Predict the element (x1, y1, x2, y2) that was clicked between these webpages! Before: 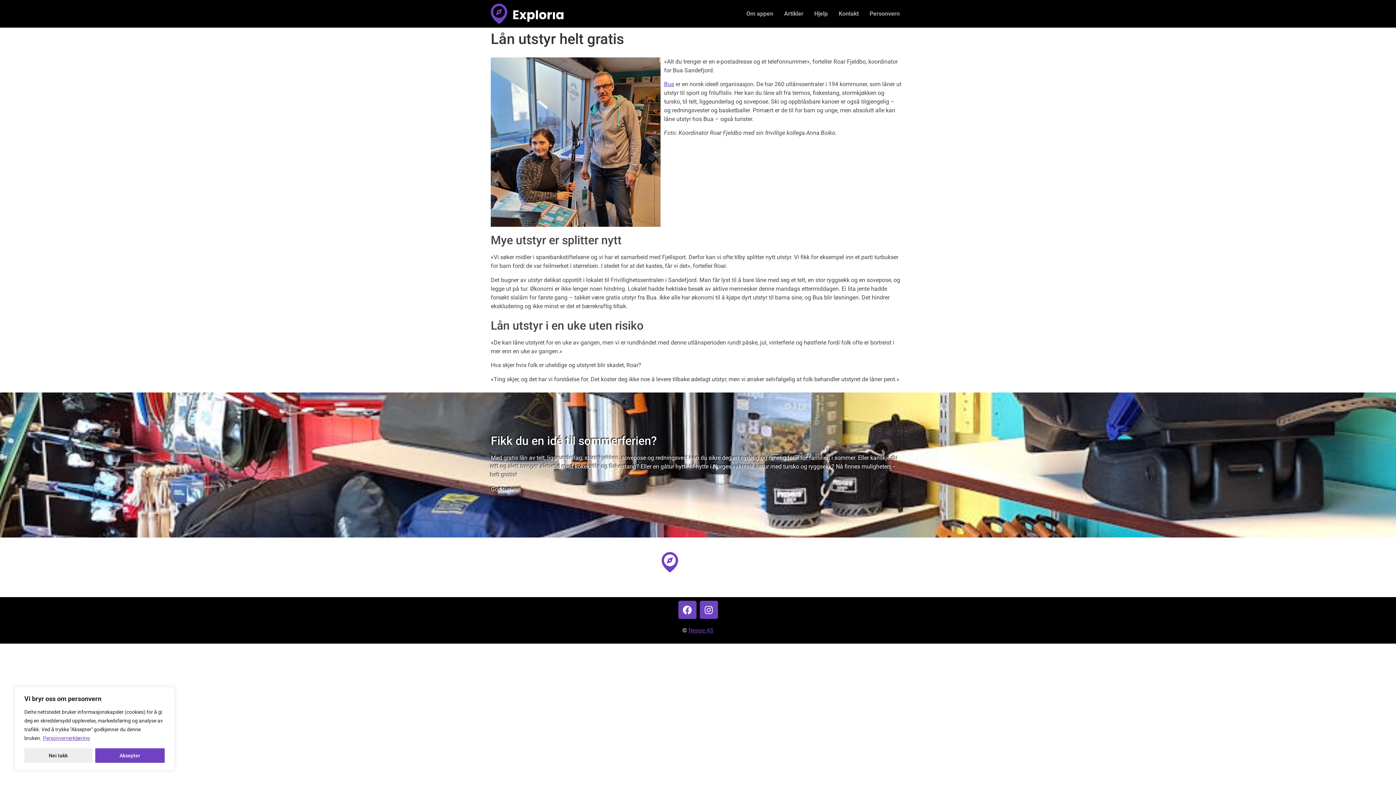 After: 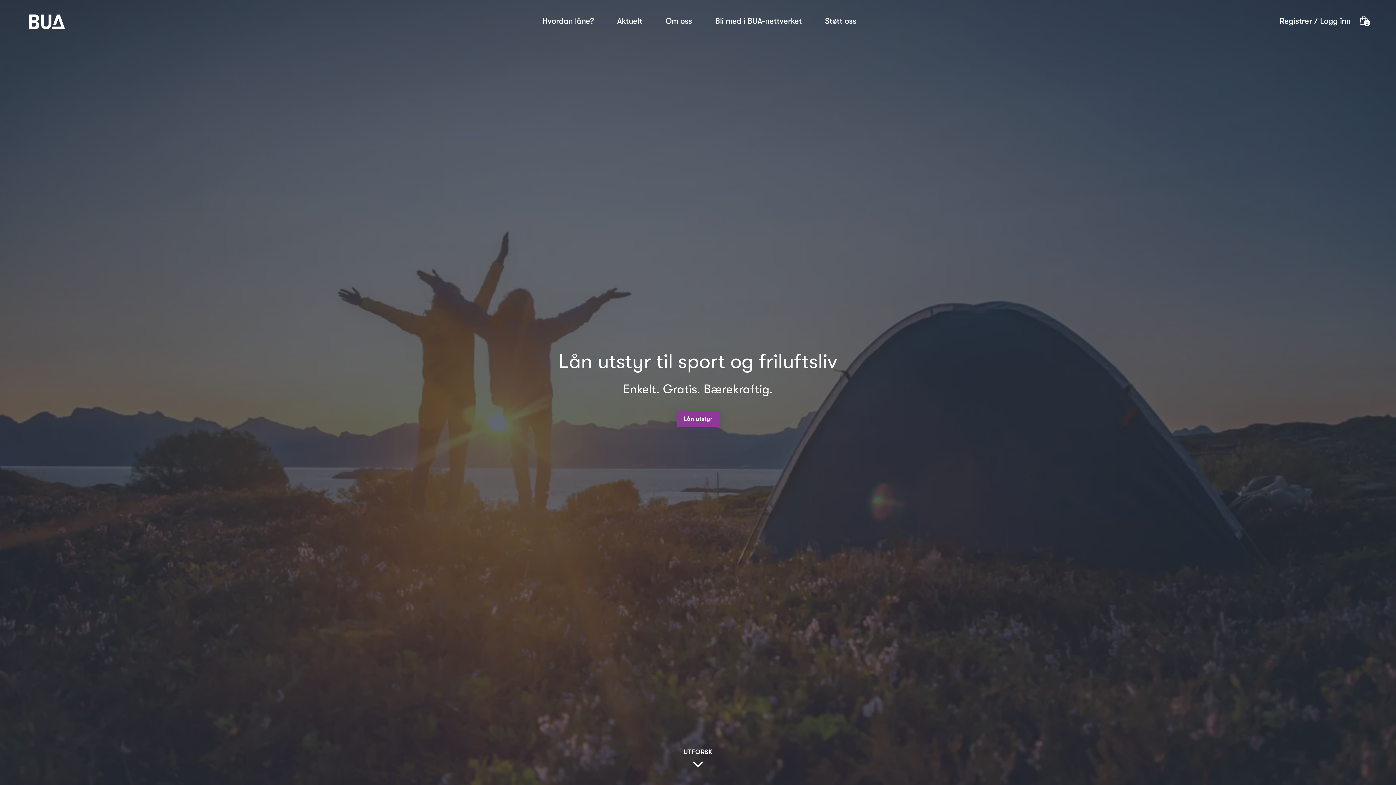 Action: label: Bua bbox: (664, 80, 674, 87)